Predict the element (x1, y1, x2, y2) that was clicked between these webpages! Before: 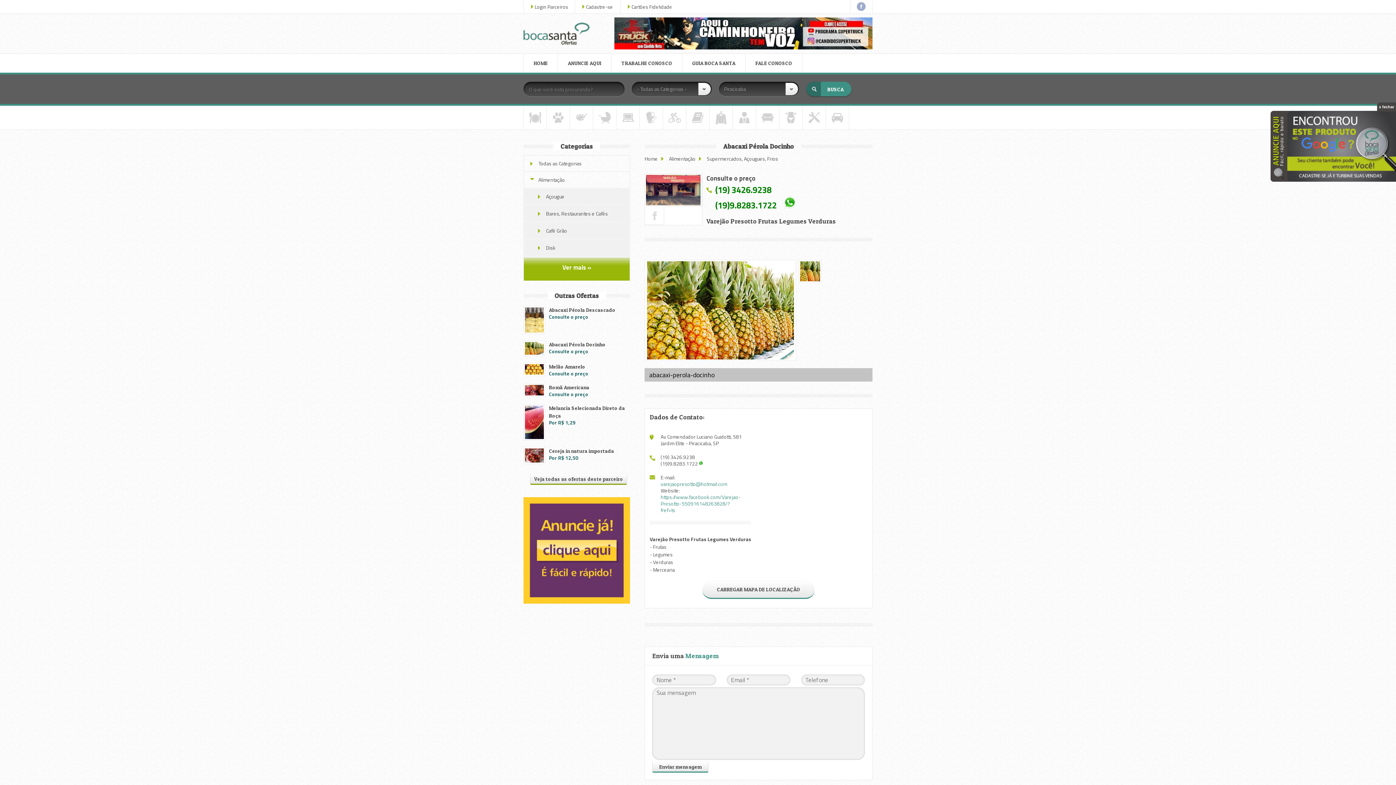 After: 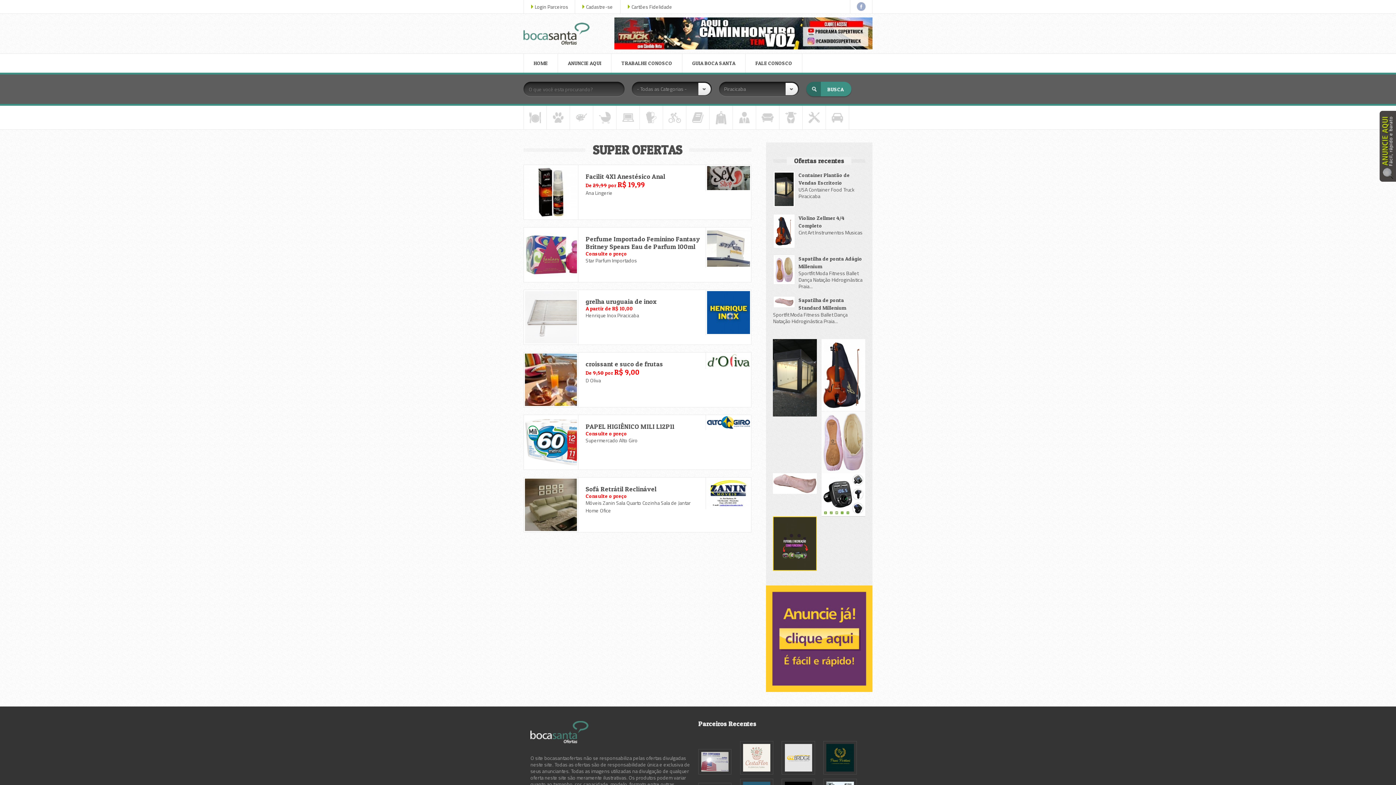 Action: bbox: (523, 21, 600, 45)